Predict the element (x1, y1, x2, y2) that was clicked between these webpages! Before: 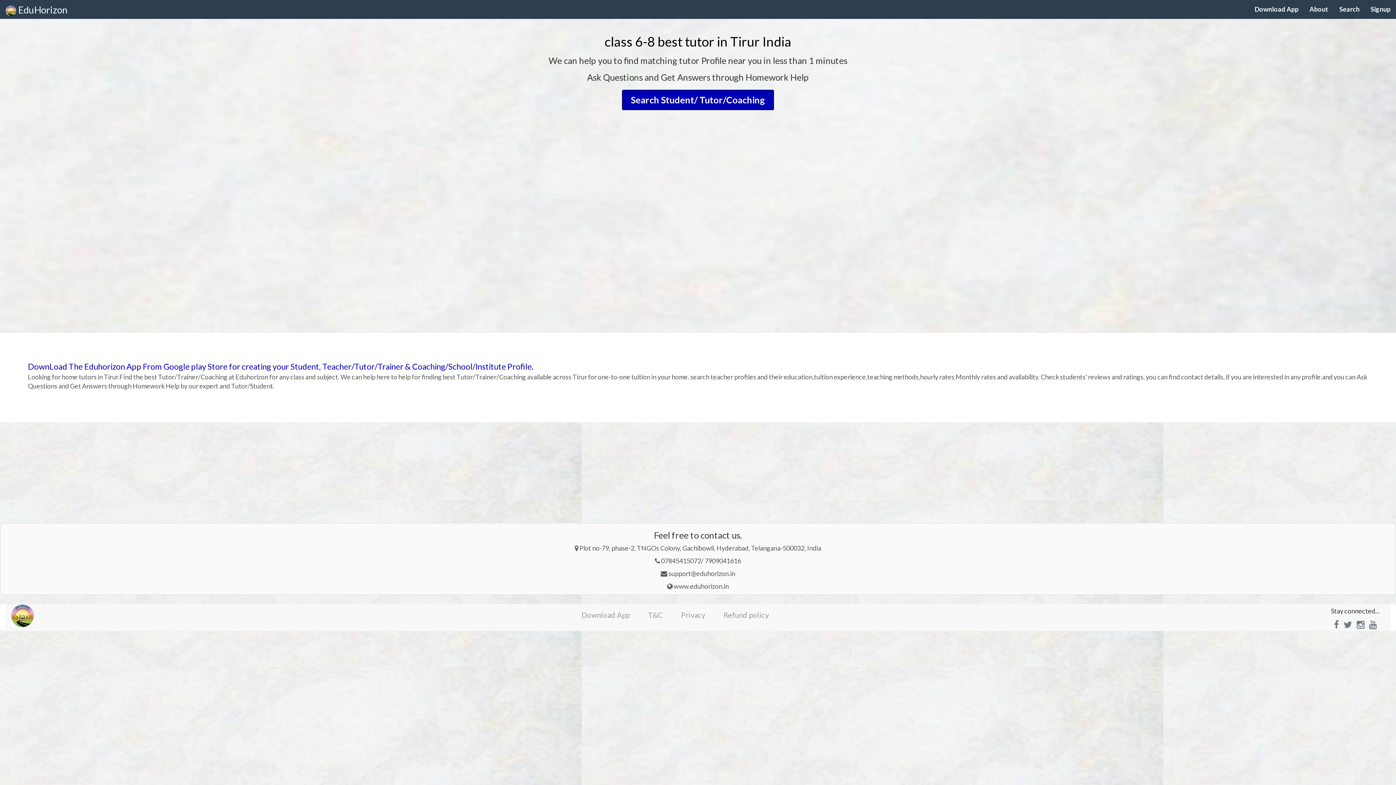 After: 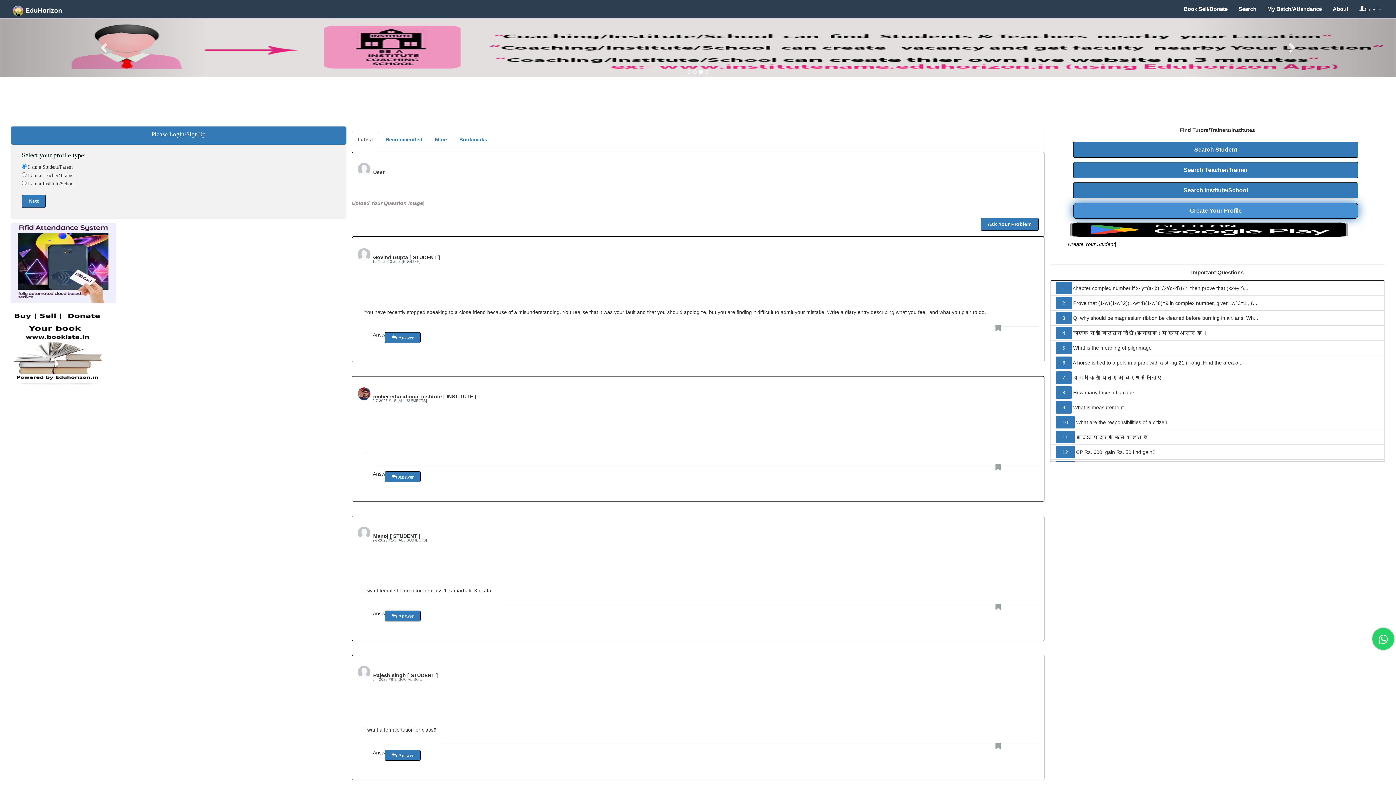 Action: bbox: (1365, 0, 1396, 18) label: Signup